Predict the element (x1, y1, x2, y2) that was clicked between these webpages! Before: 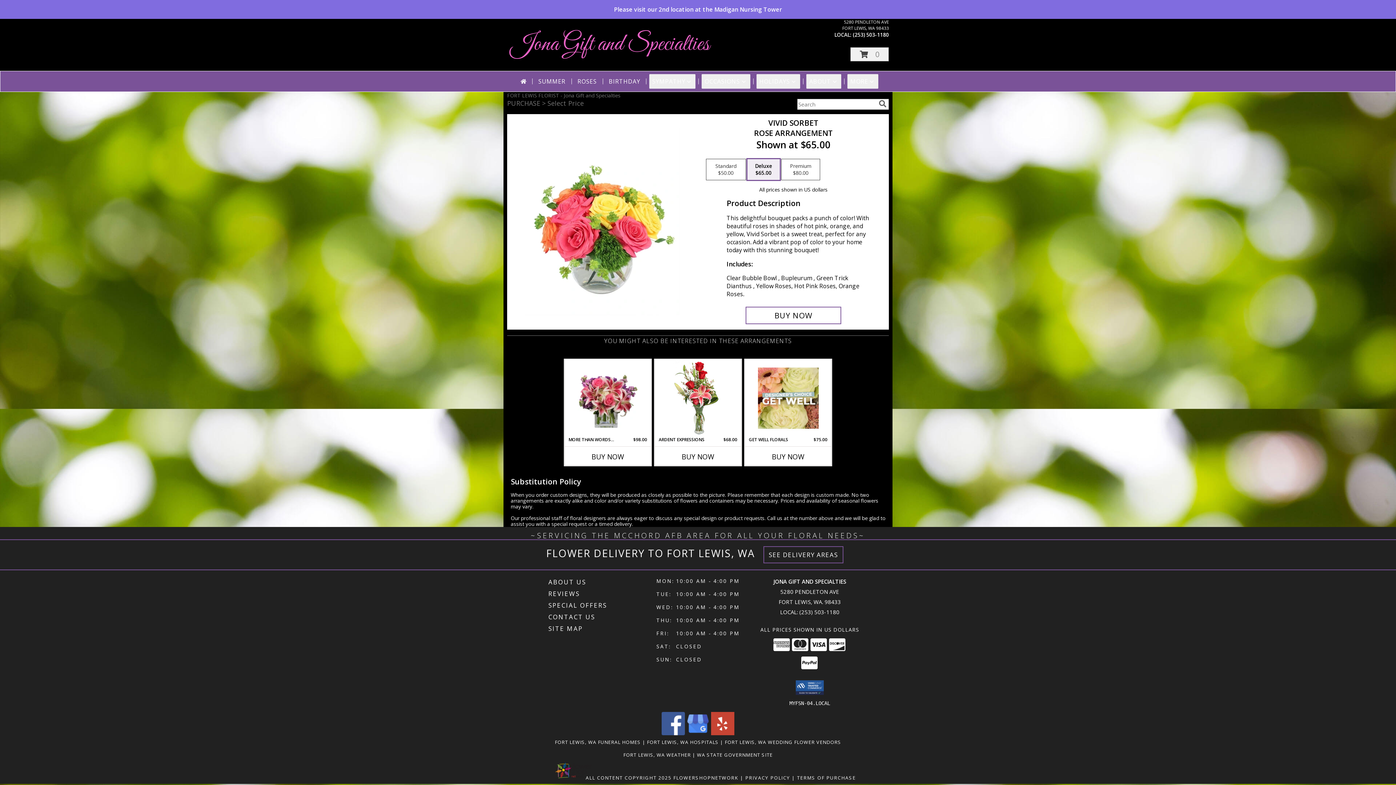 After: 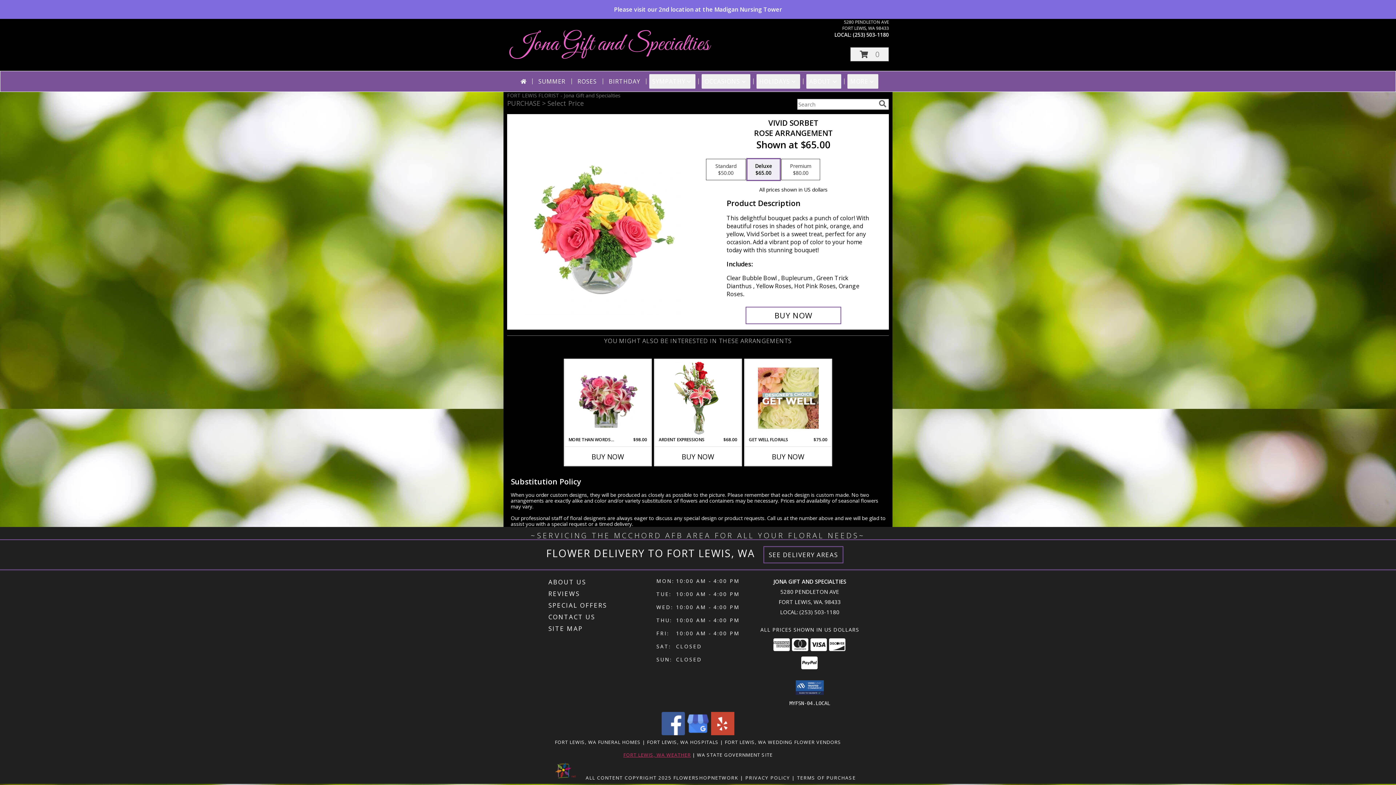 Action: bbox: (623, 751, 691, 758) label: FORT LEWIS, WA WEATHER